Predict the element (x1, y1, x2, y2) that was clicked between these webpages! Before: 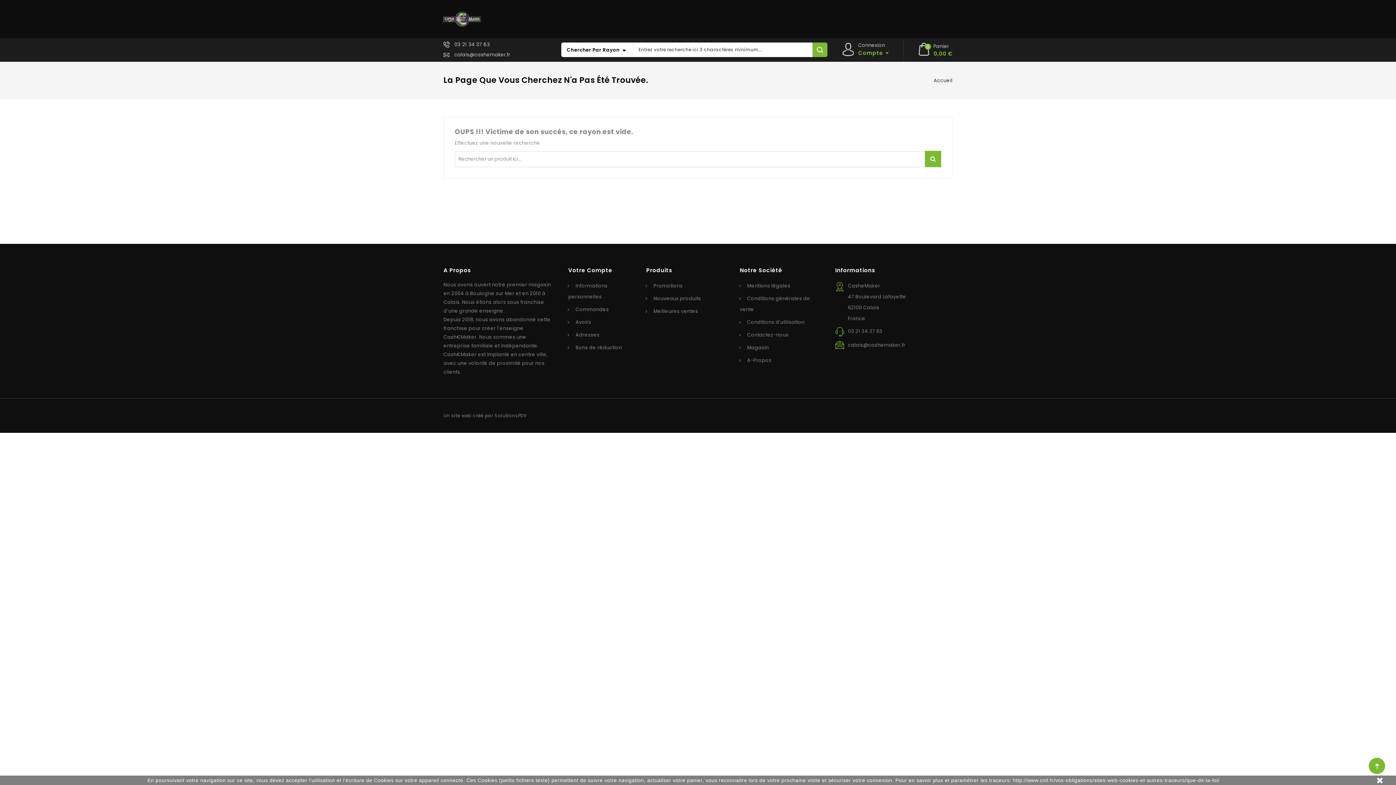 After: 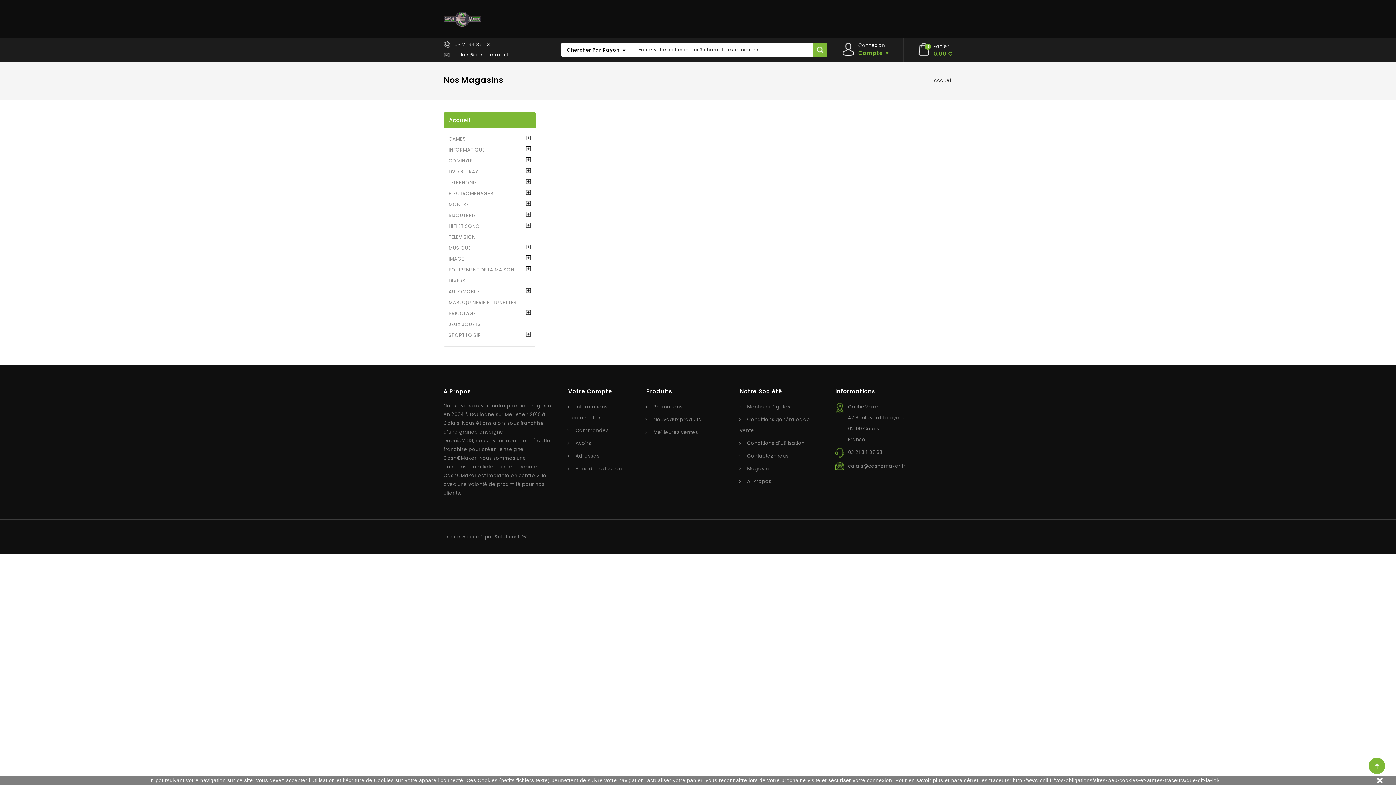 Action: label: Informations bbox: (835, 266, 875, 274)